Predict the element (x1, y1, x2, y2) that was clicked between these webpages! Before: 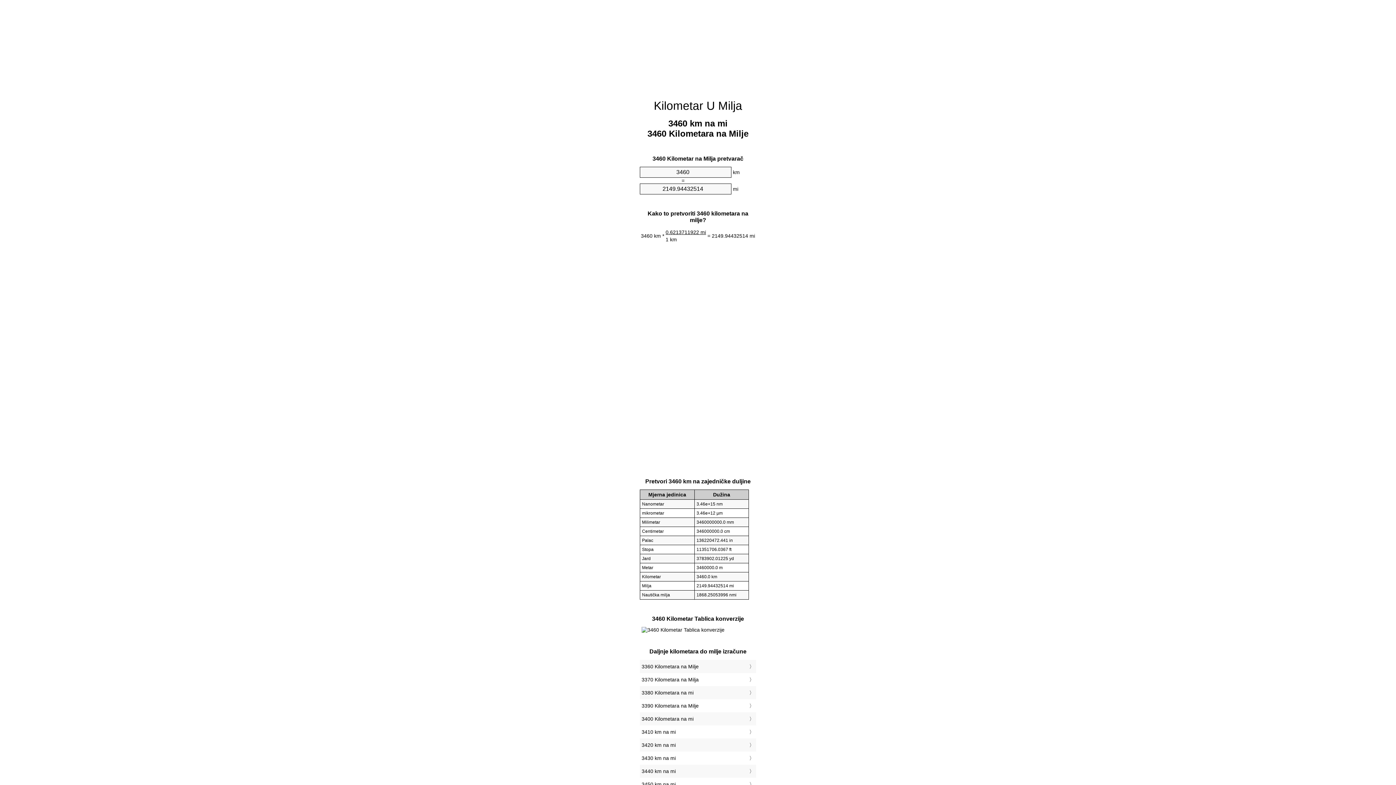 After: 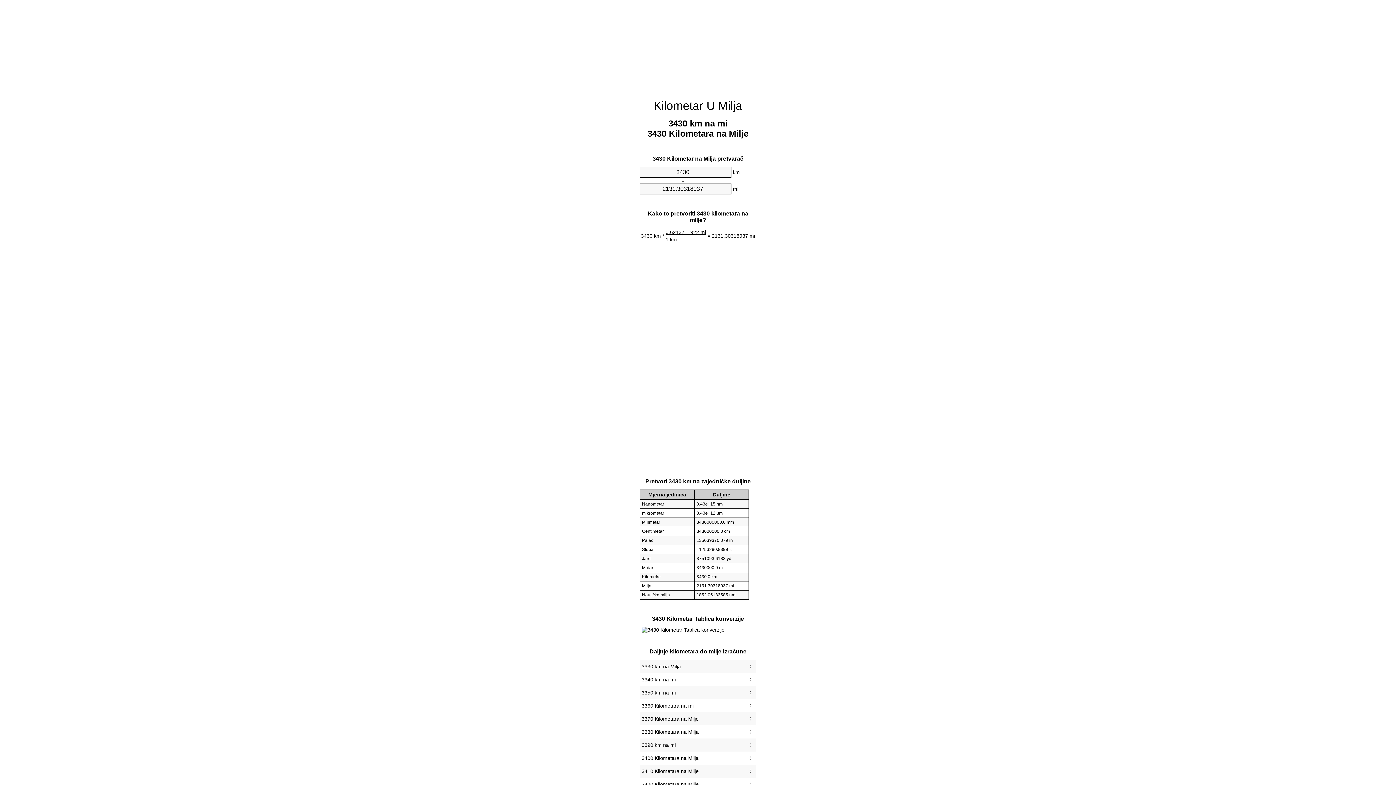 Action: label: 3430 km na mi bbox: (641, 753, 754, 763)